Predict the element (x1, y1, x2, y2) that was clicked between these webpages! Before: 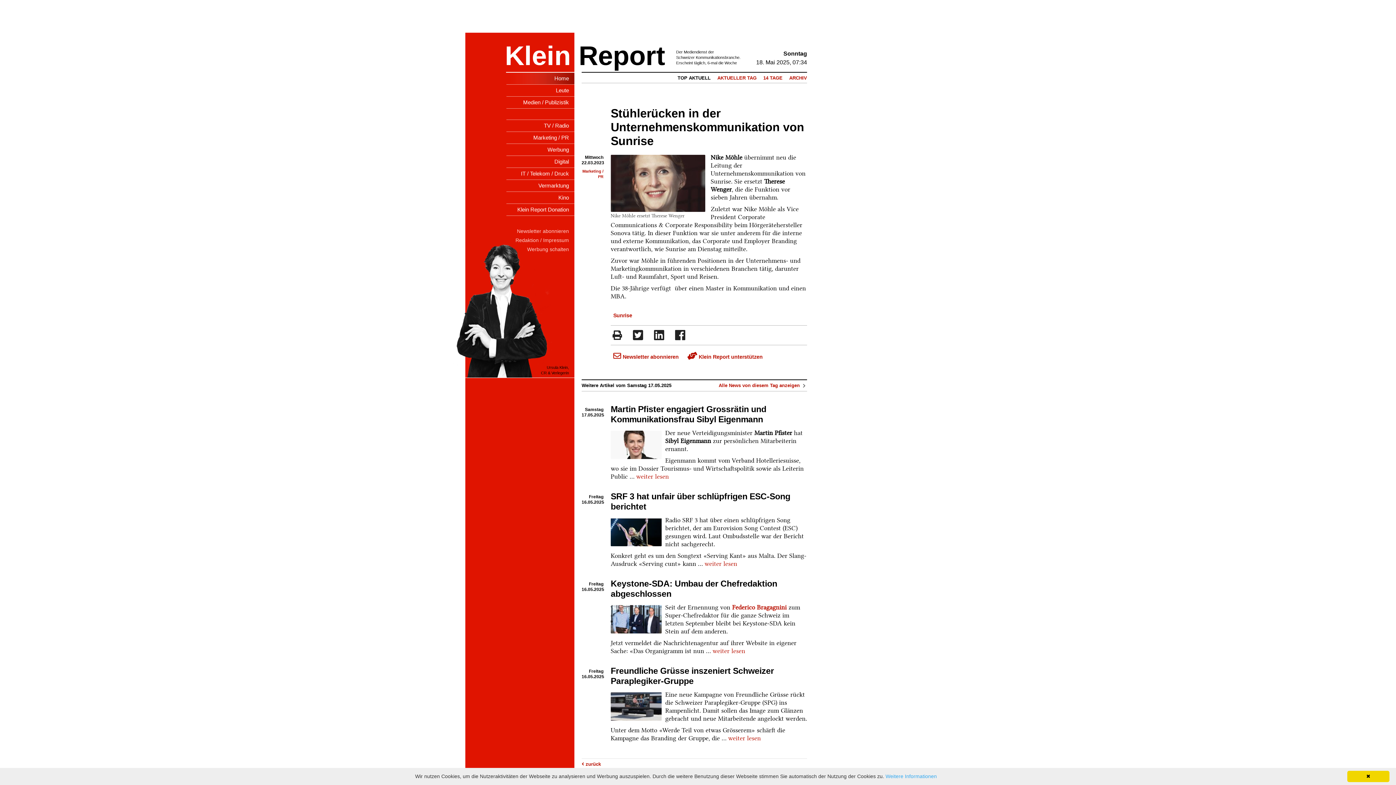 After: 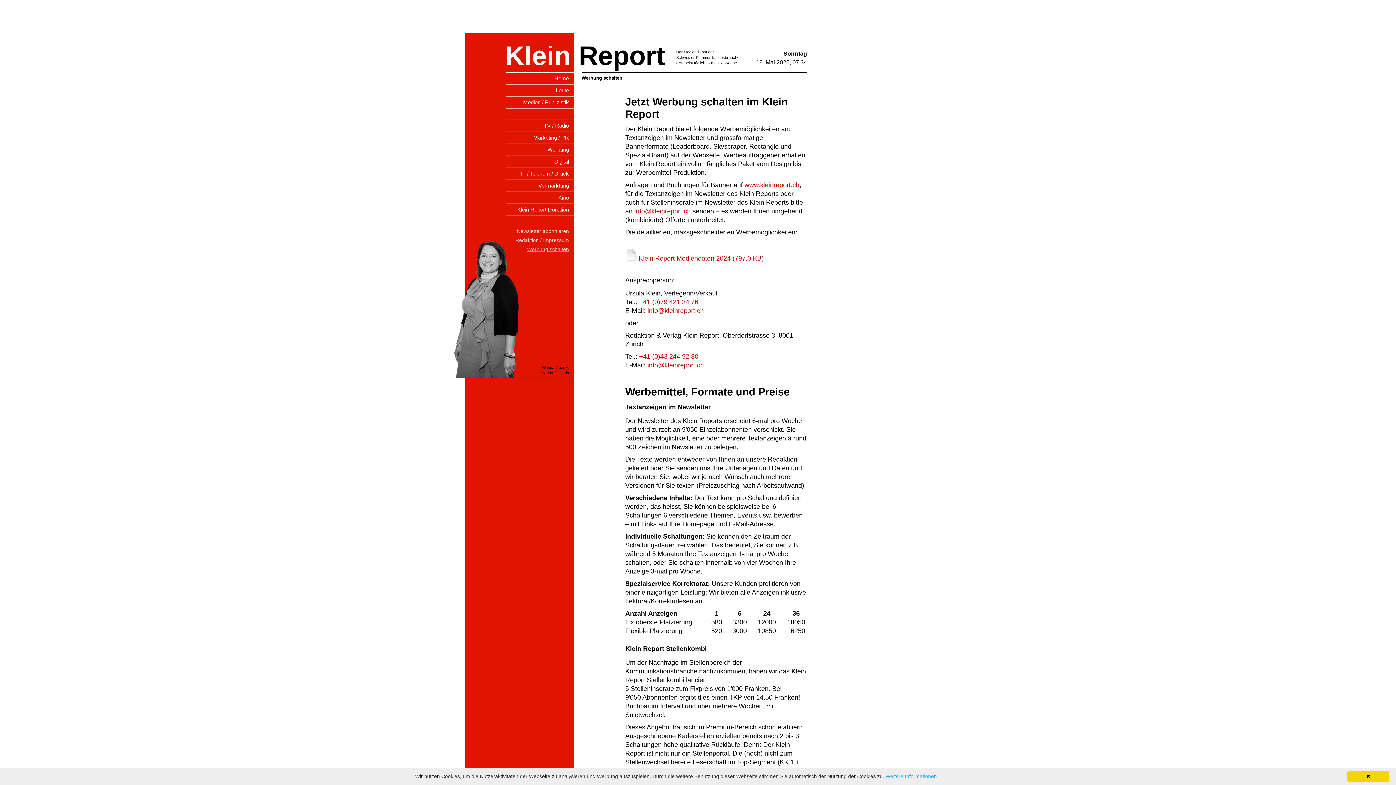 Action: bbox: (527, 246, 574, 252) label: Werbung schalten